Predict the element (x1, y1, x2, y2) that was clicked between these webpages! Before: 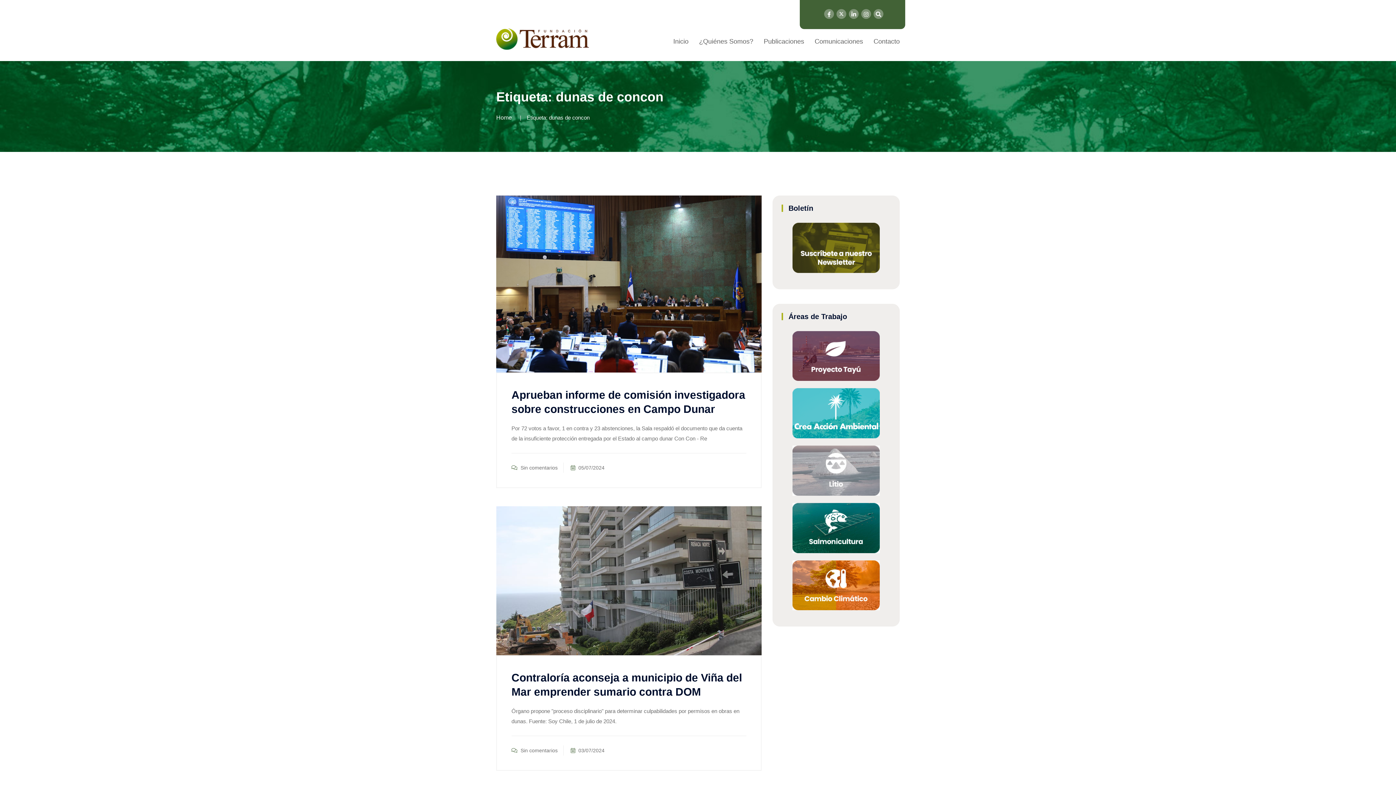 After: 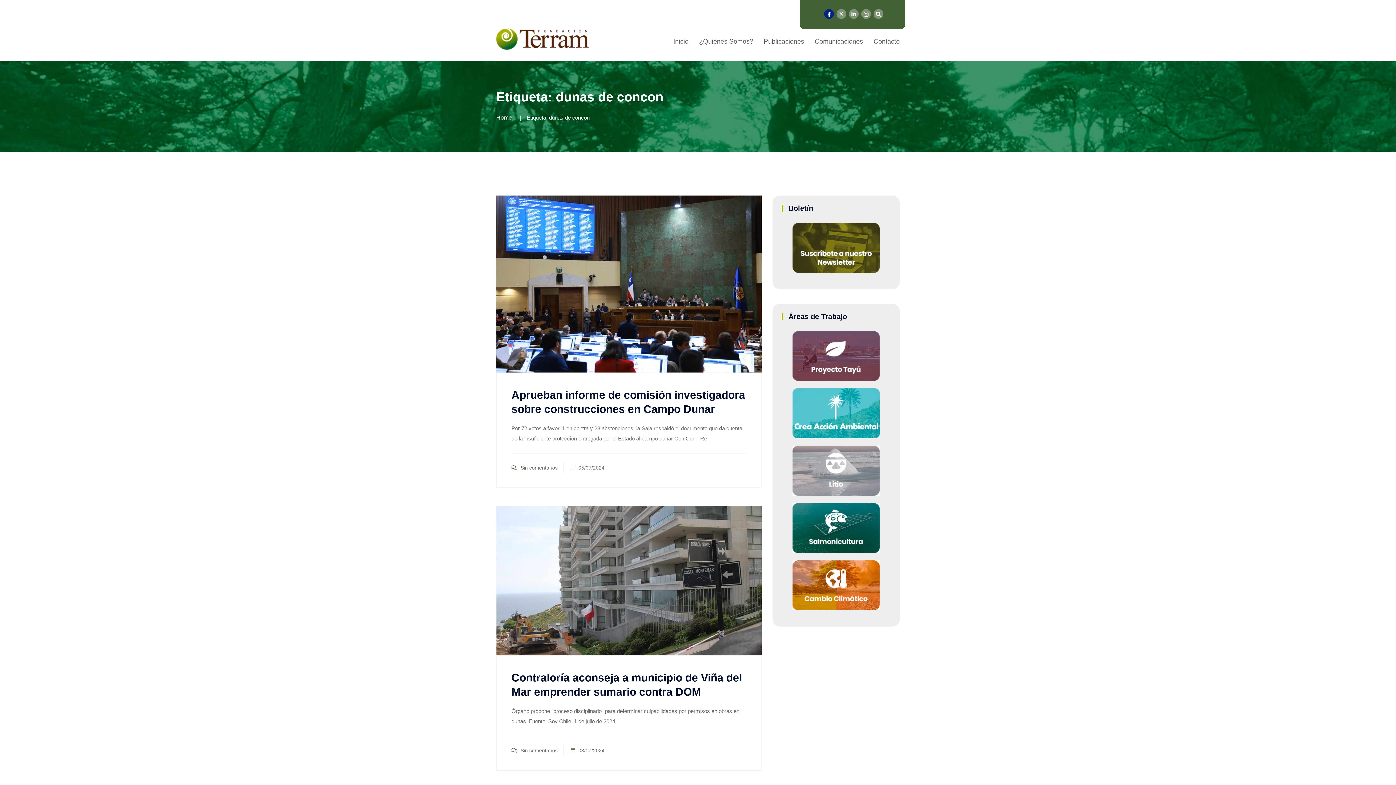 Action: bbox: (824, 9, 834, 18)